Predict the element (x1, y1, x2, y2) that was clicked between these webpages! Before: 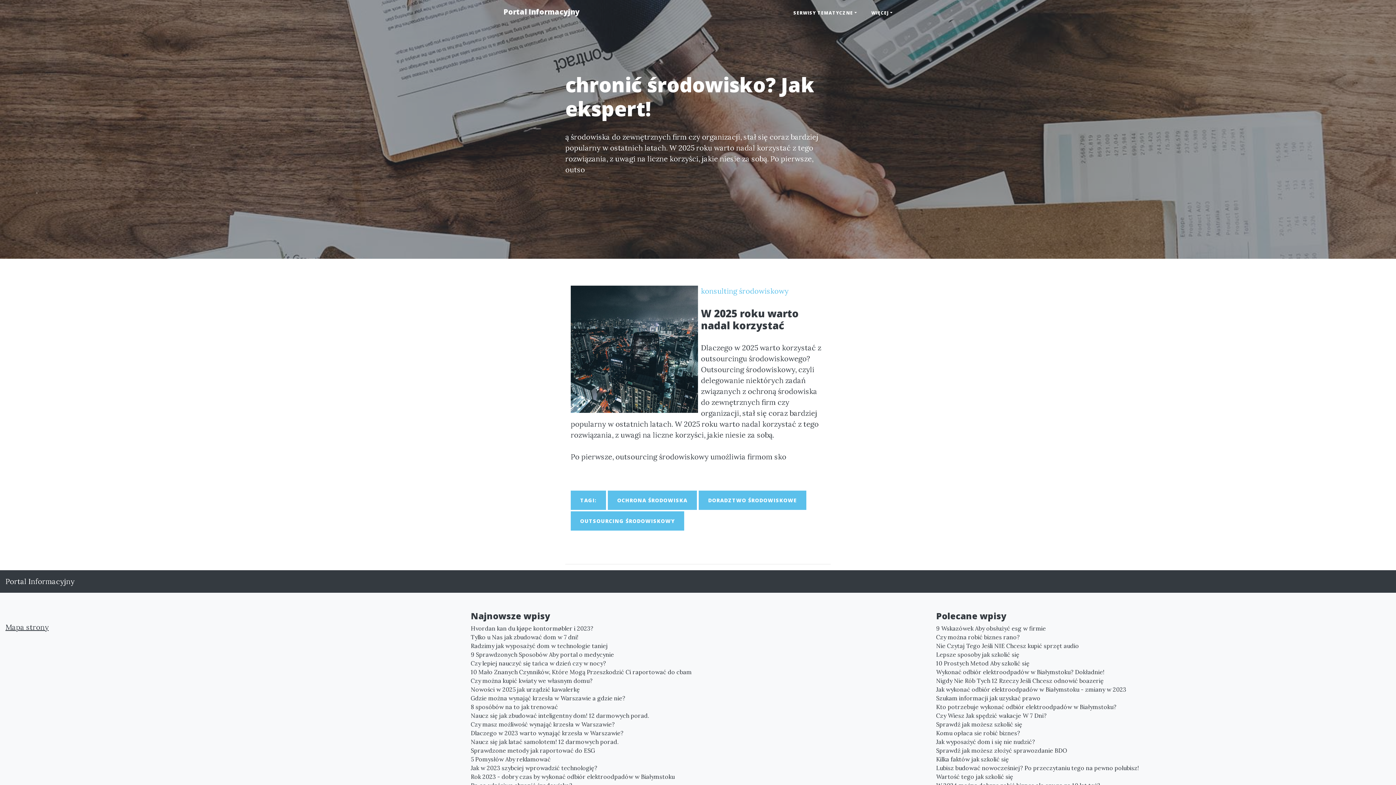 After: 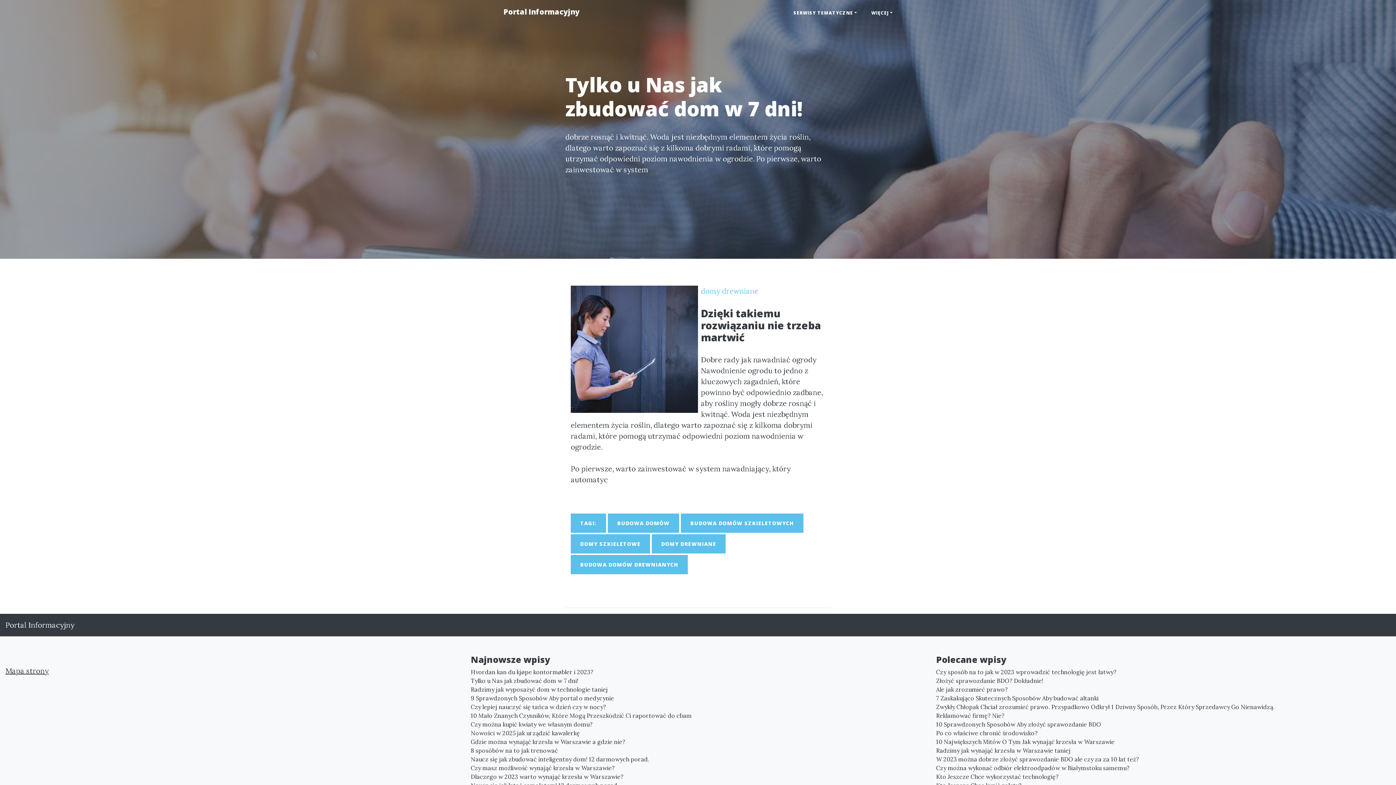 Action: label: Tylko u Nas jak zbudować dom w 7 dni! bbox: (470, 633, 925, 641)